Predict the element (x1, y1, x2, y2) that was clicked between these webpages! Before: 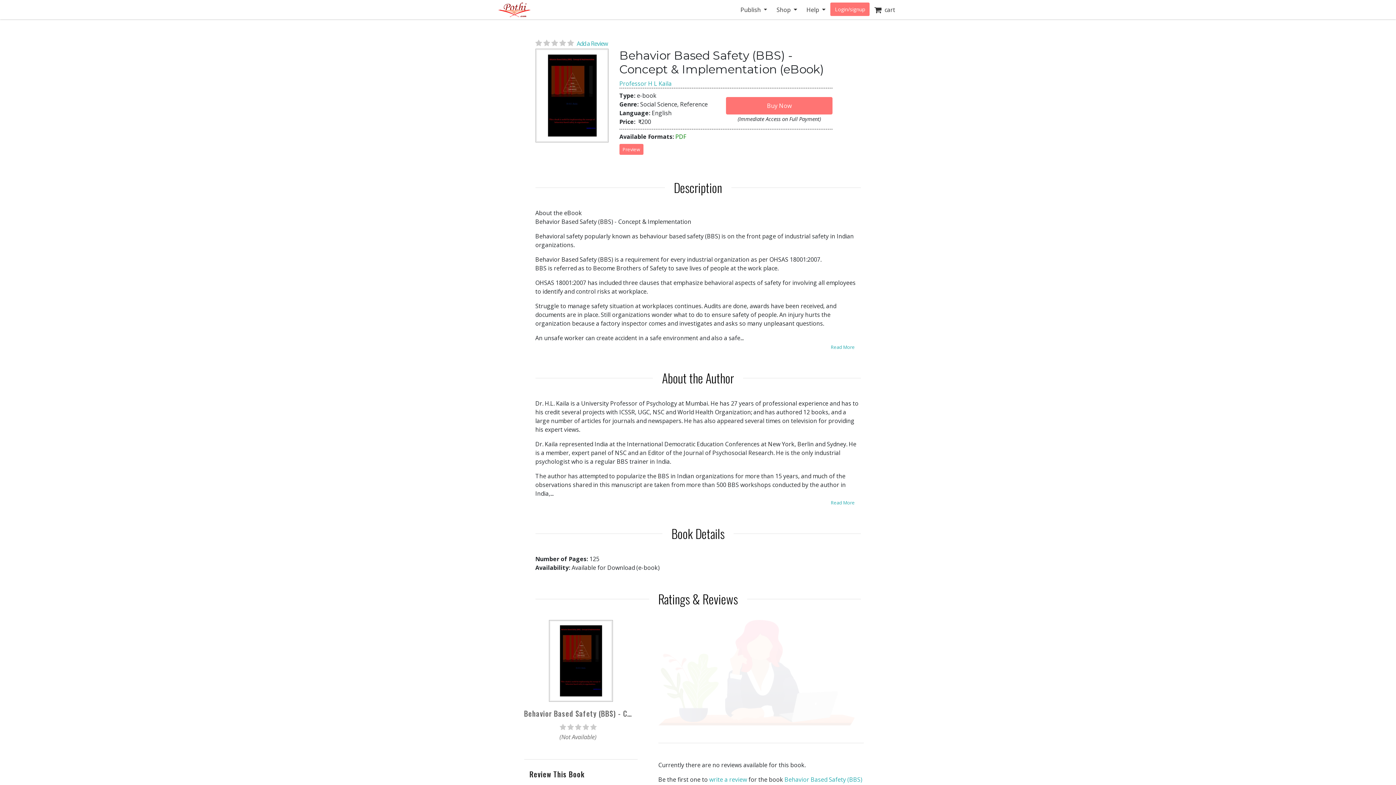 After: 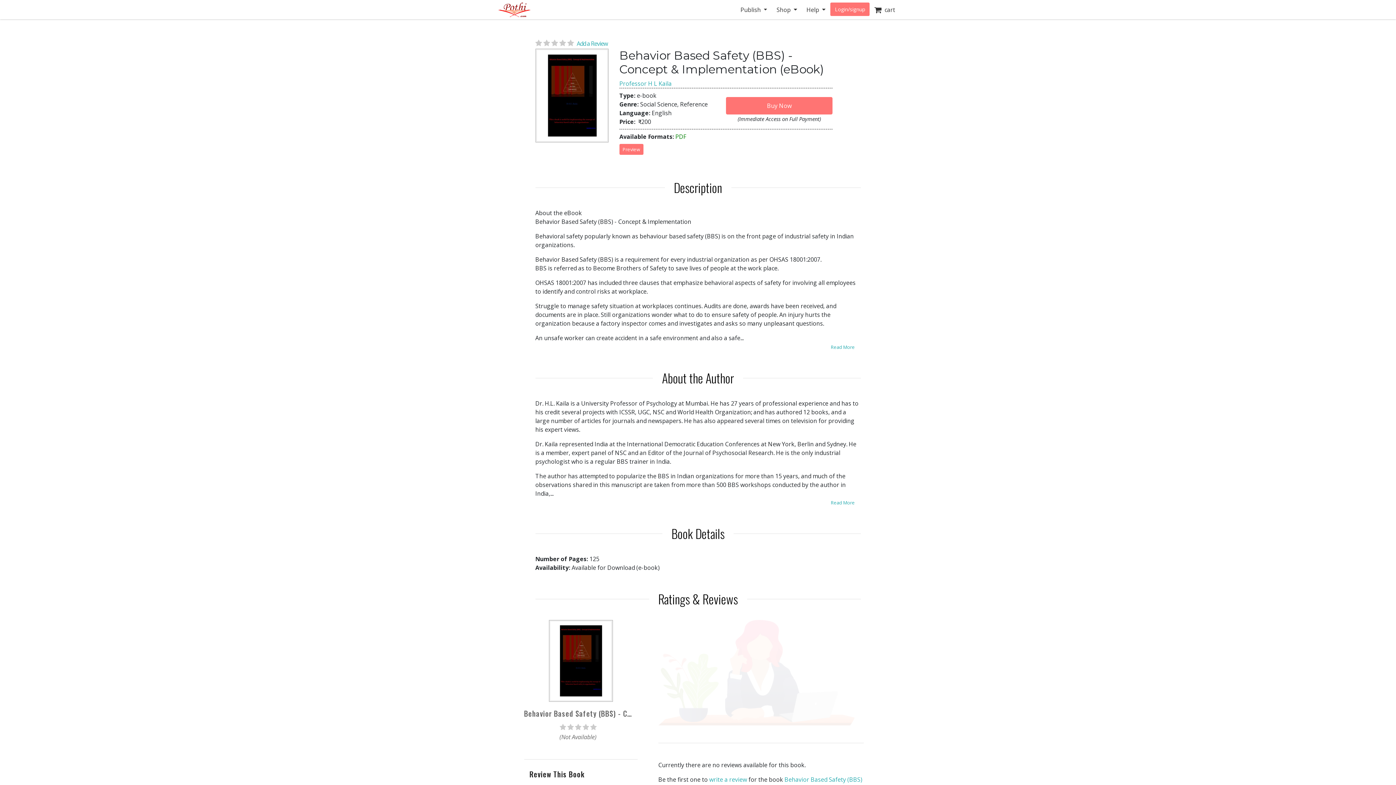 Action: bbox: (535, 90, 608, 98)